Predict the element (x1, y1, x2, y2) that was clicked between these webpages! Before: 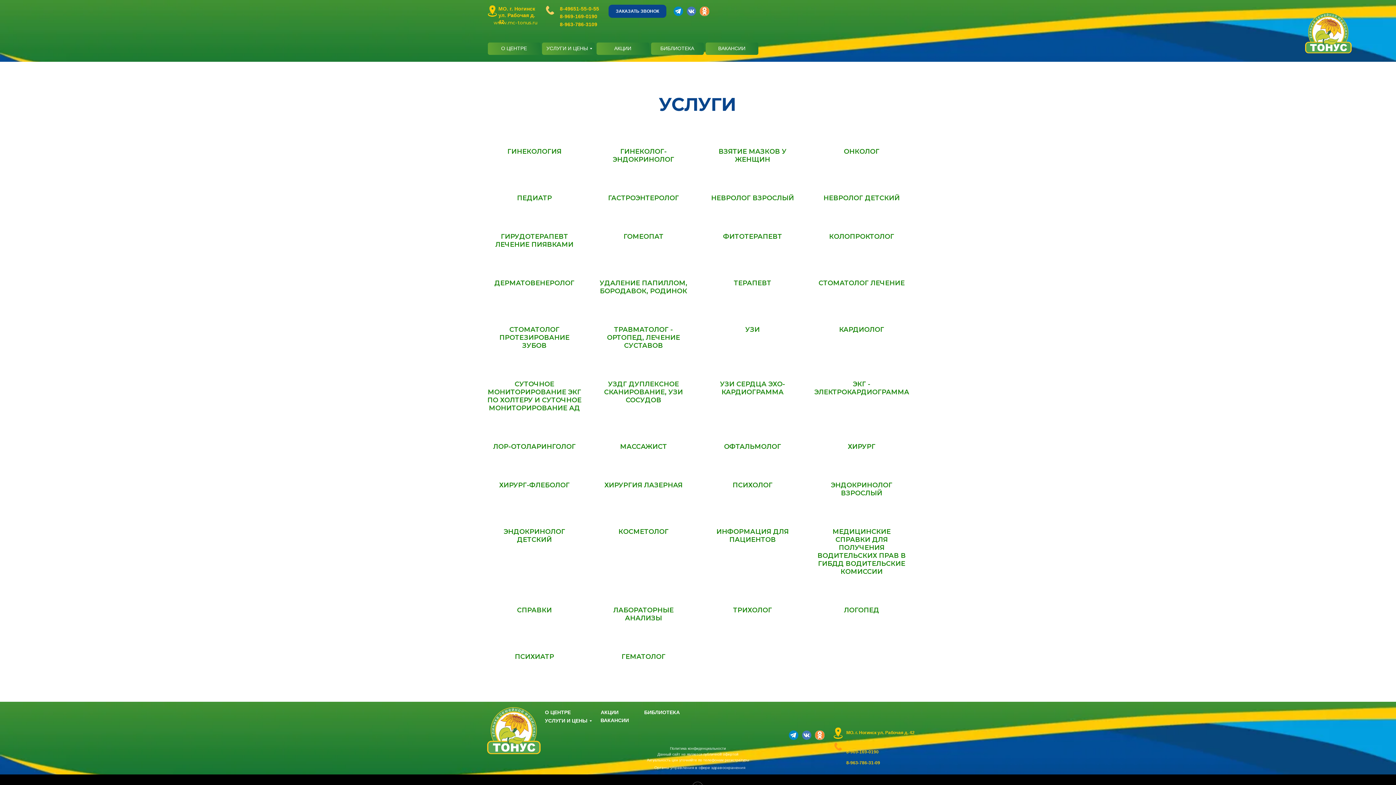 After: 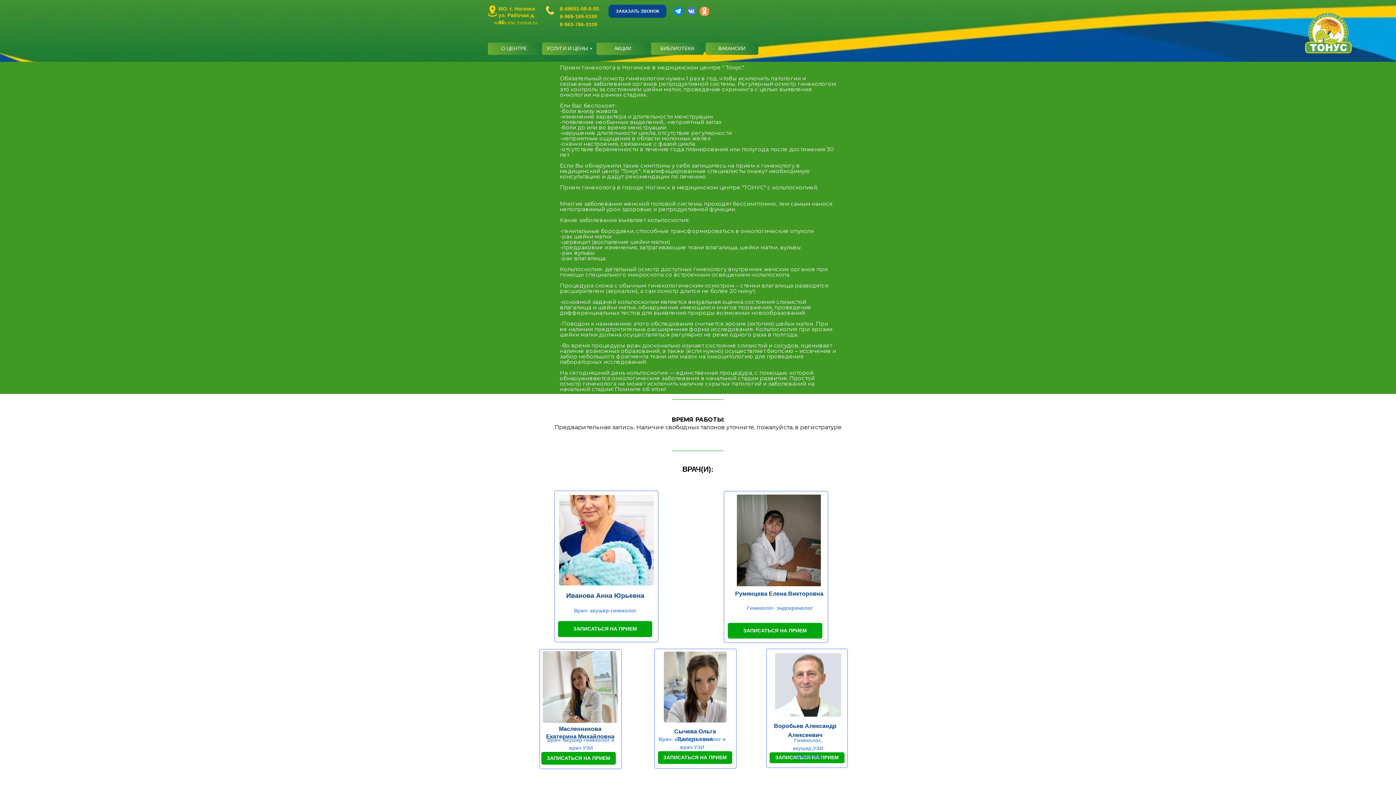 Action: label: ГИНЕКОЛОГИЯ bbox: (487, 147, 581, 163)